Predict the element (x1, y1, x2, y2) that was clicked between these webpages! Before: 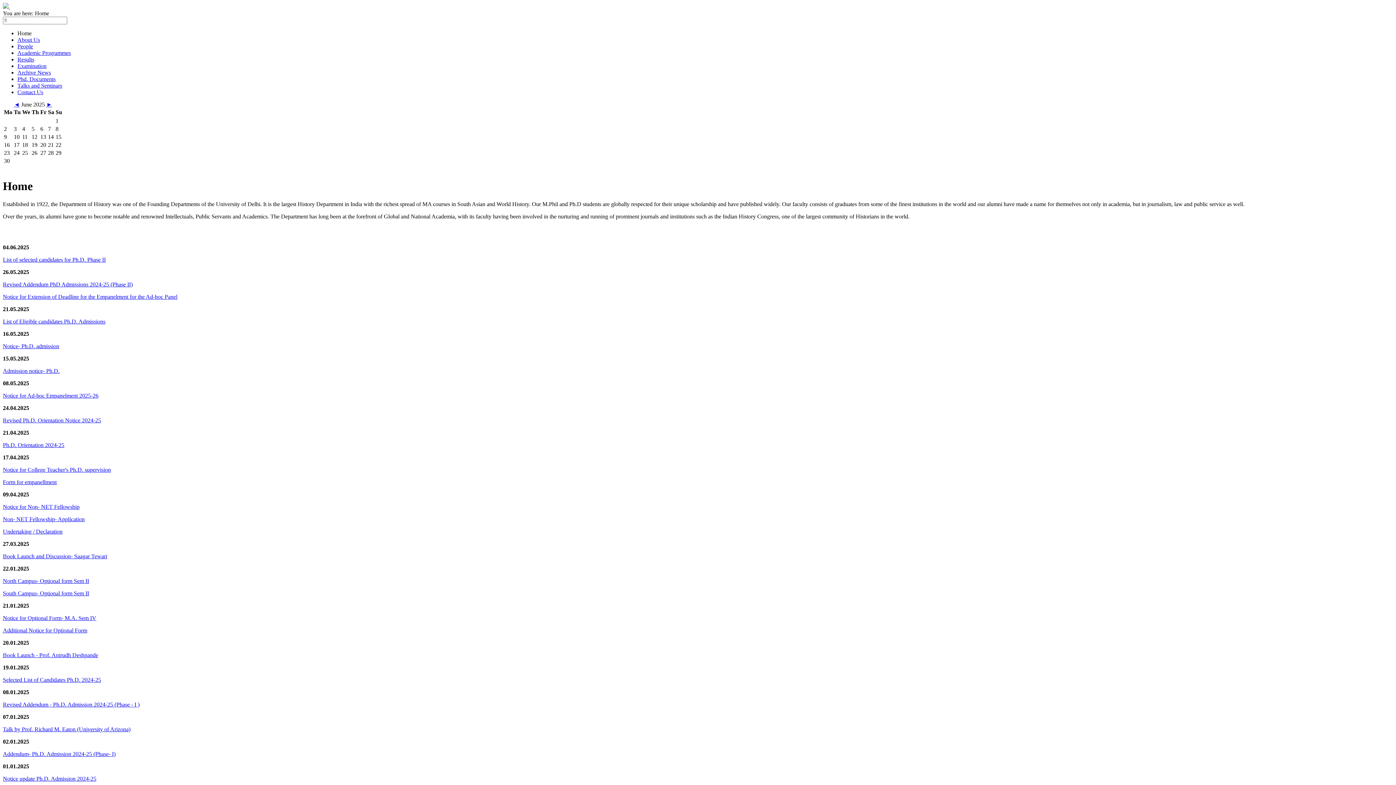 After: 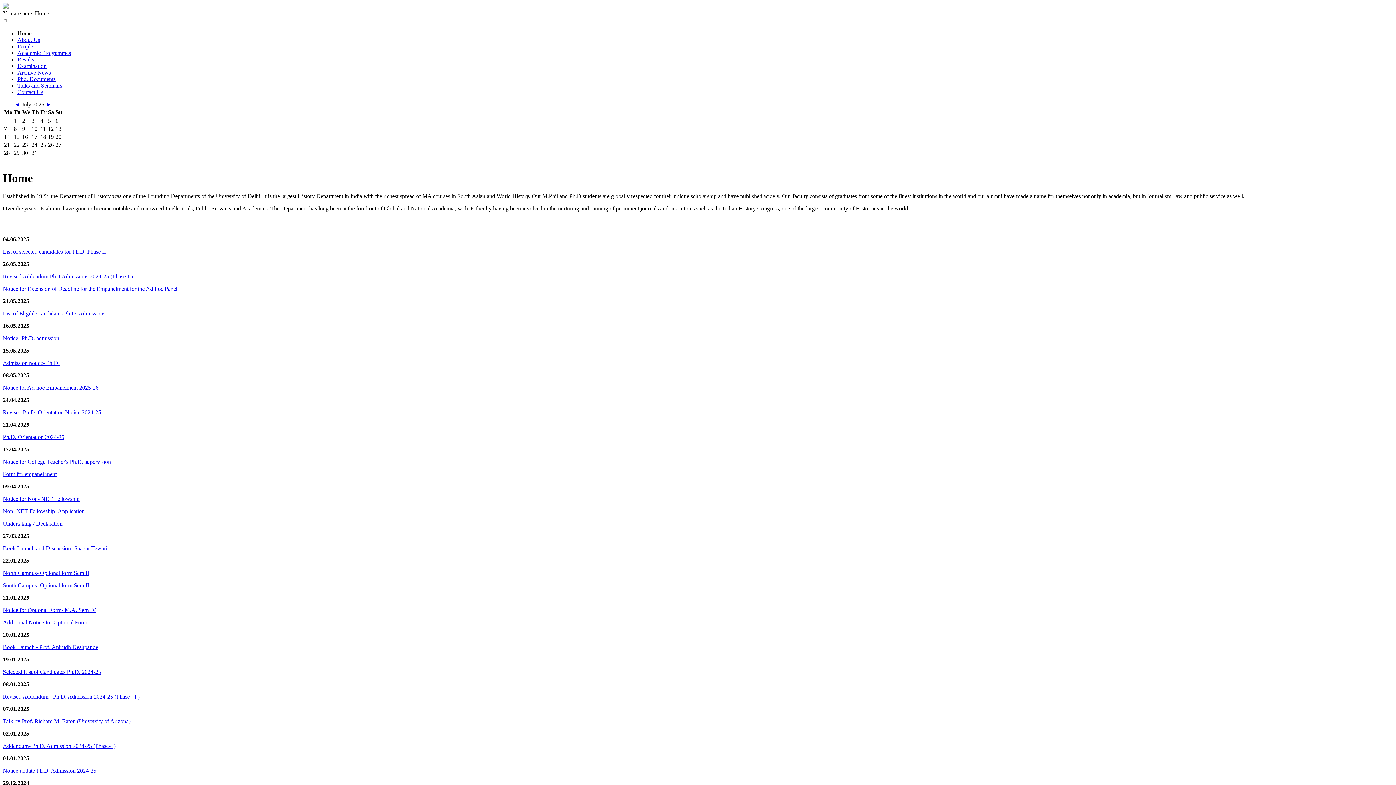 Action: label: ► bbox: (46, 101, 52, 107)